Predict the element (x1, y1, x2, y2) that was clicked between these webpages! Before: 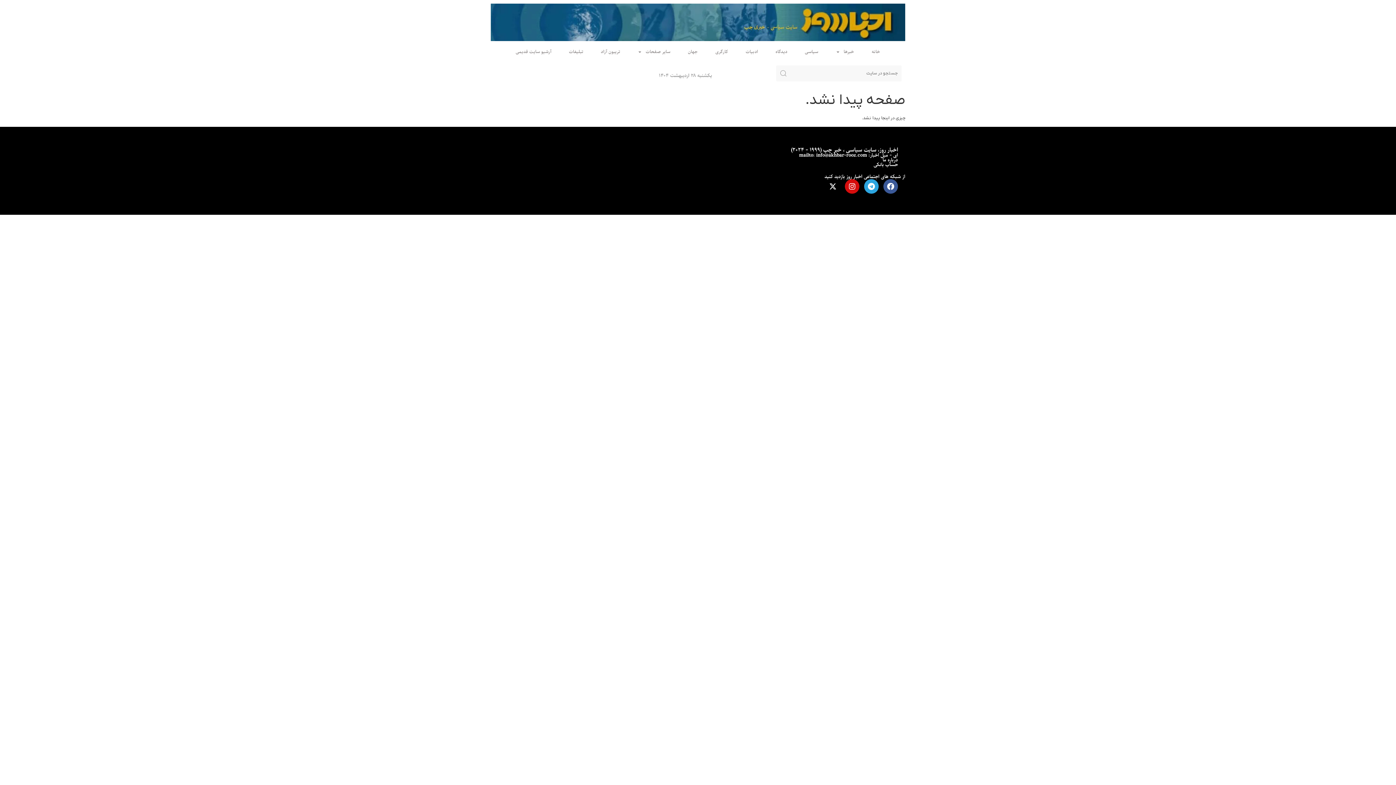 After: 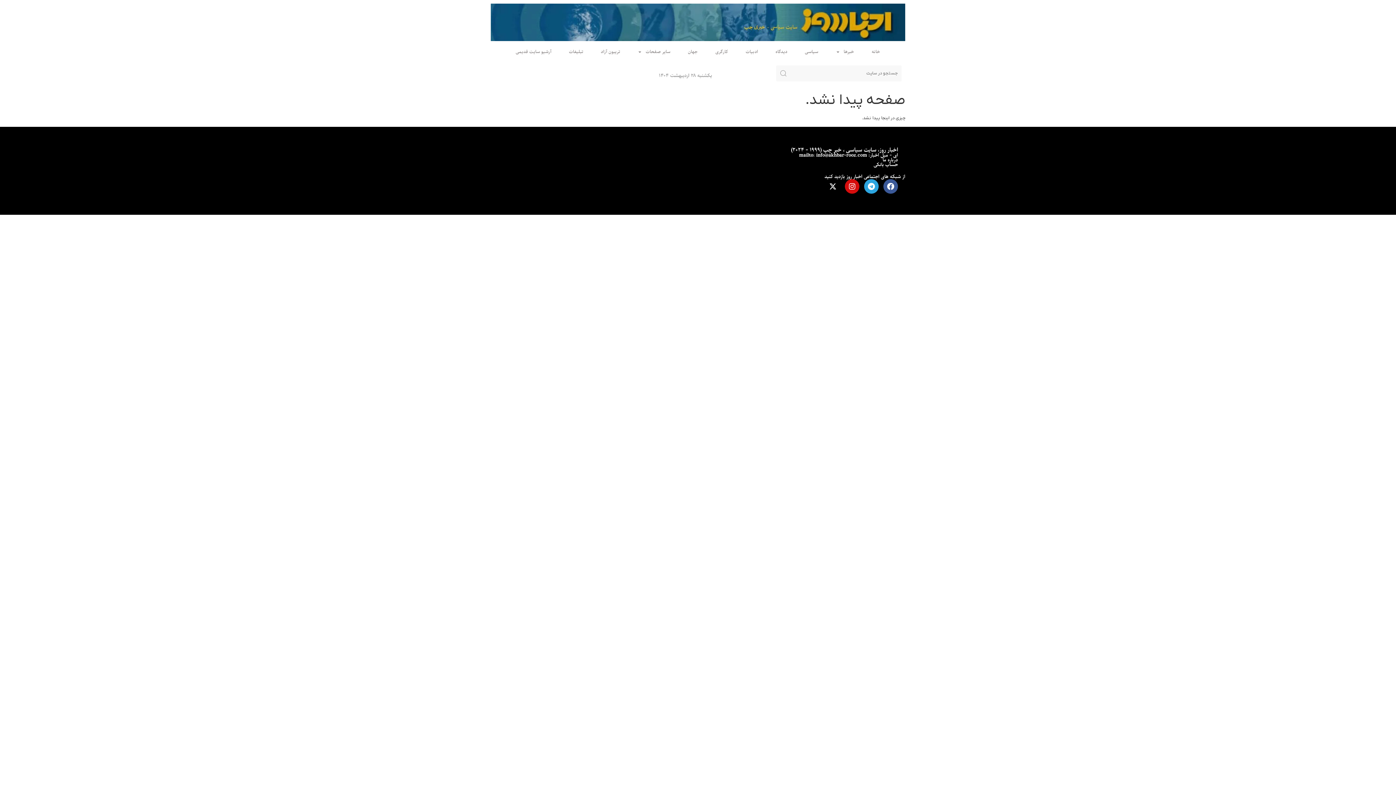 Action: bbox: (882, 155, 898, 164) label: درباره ما